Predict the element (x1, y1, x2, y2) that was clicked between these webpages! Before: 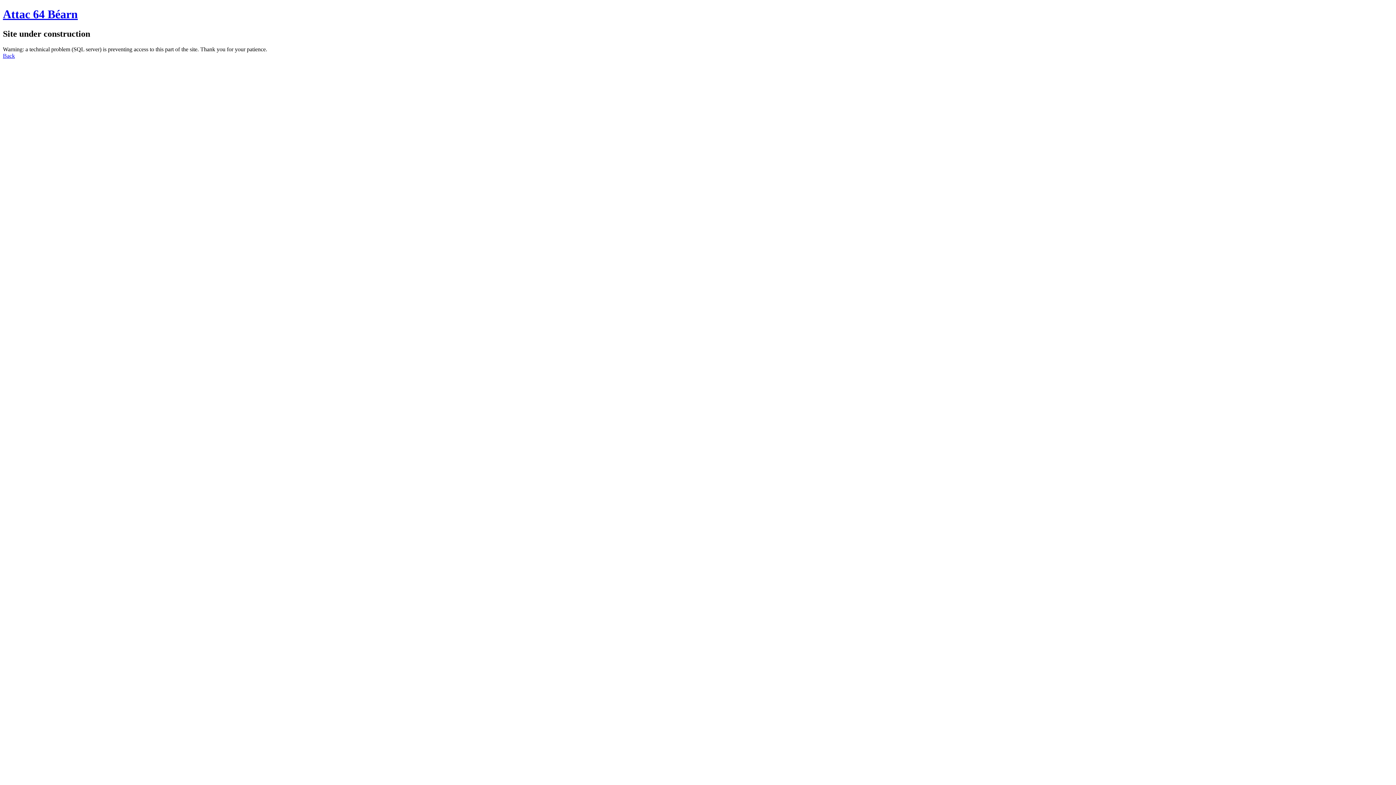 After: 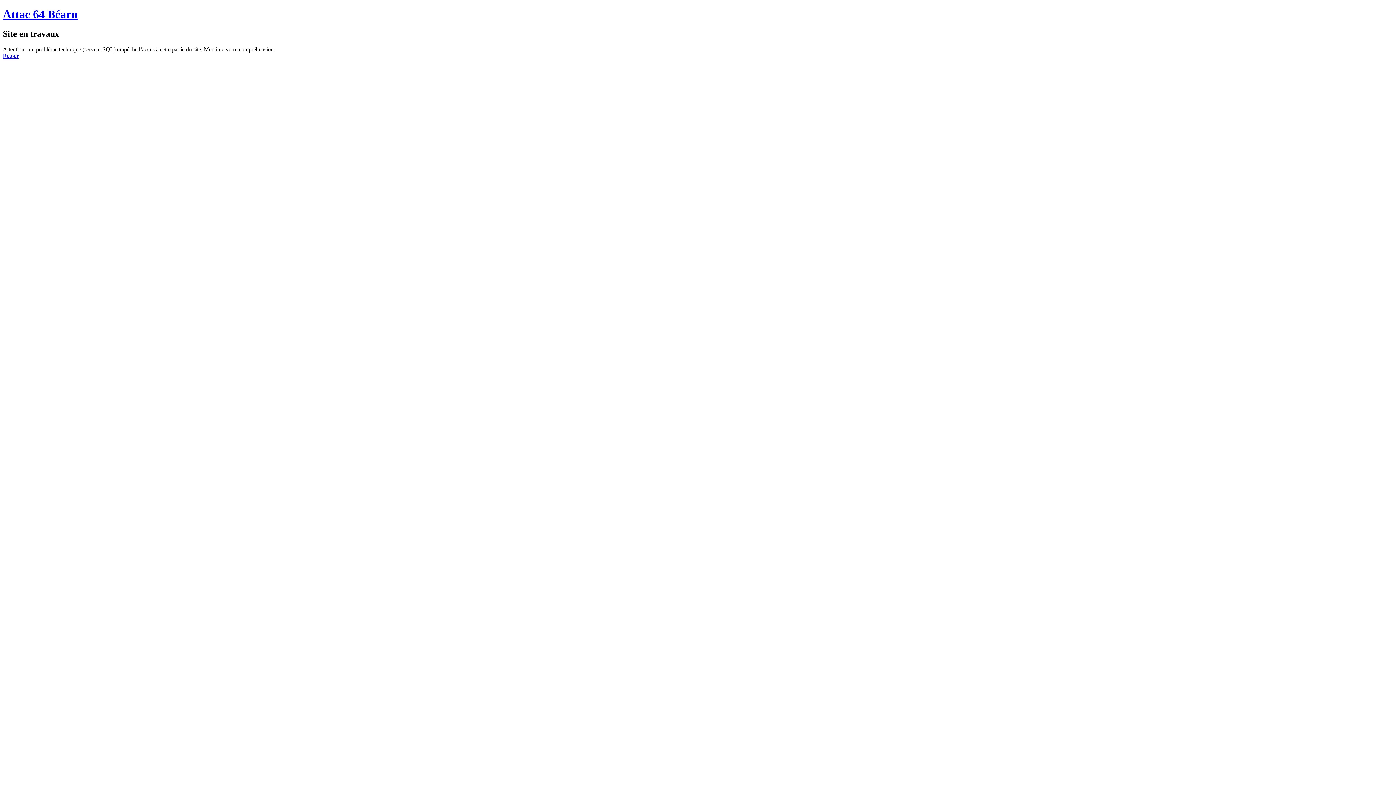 Action: label: Attac 64 Béarn bbox: (2, 7, 77, 20)